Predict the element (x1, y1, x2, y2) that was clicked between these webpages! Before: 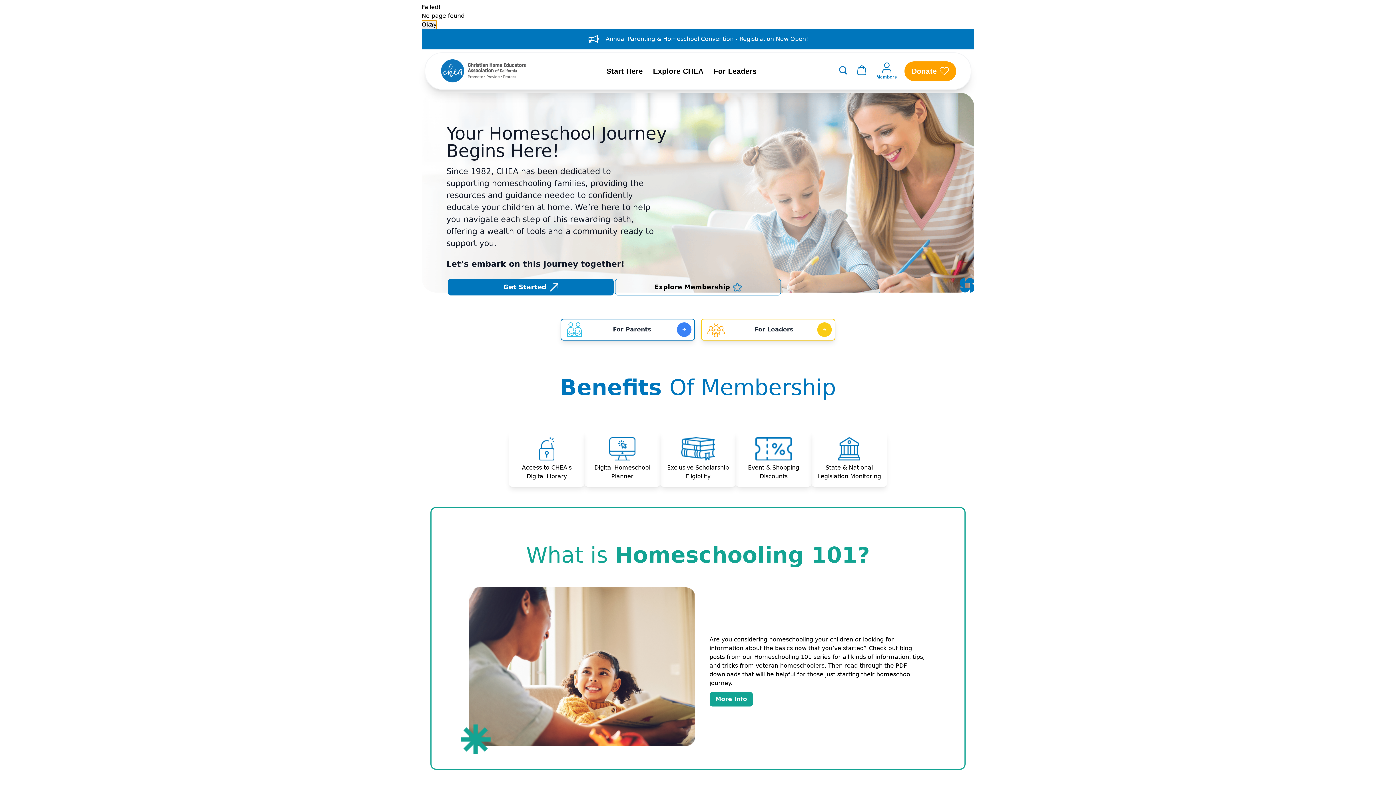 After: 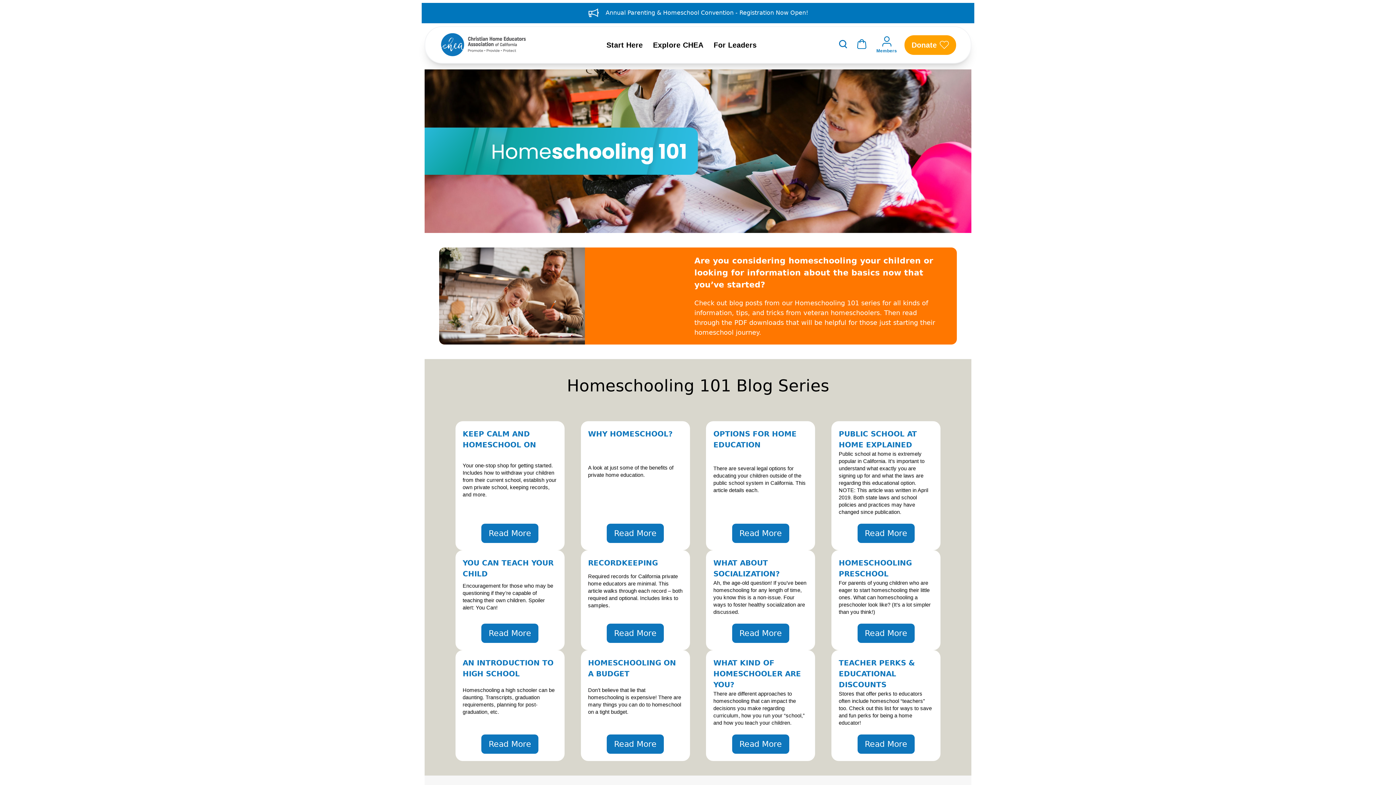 Action: bbox: (709, 692, 752, 706) label: More Info